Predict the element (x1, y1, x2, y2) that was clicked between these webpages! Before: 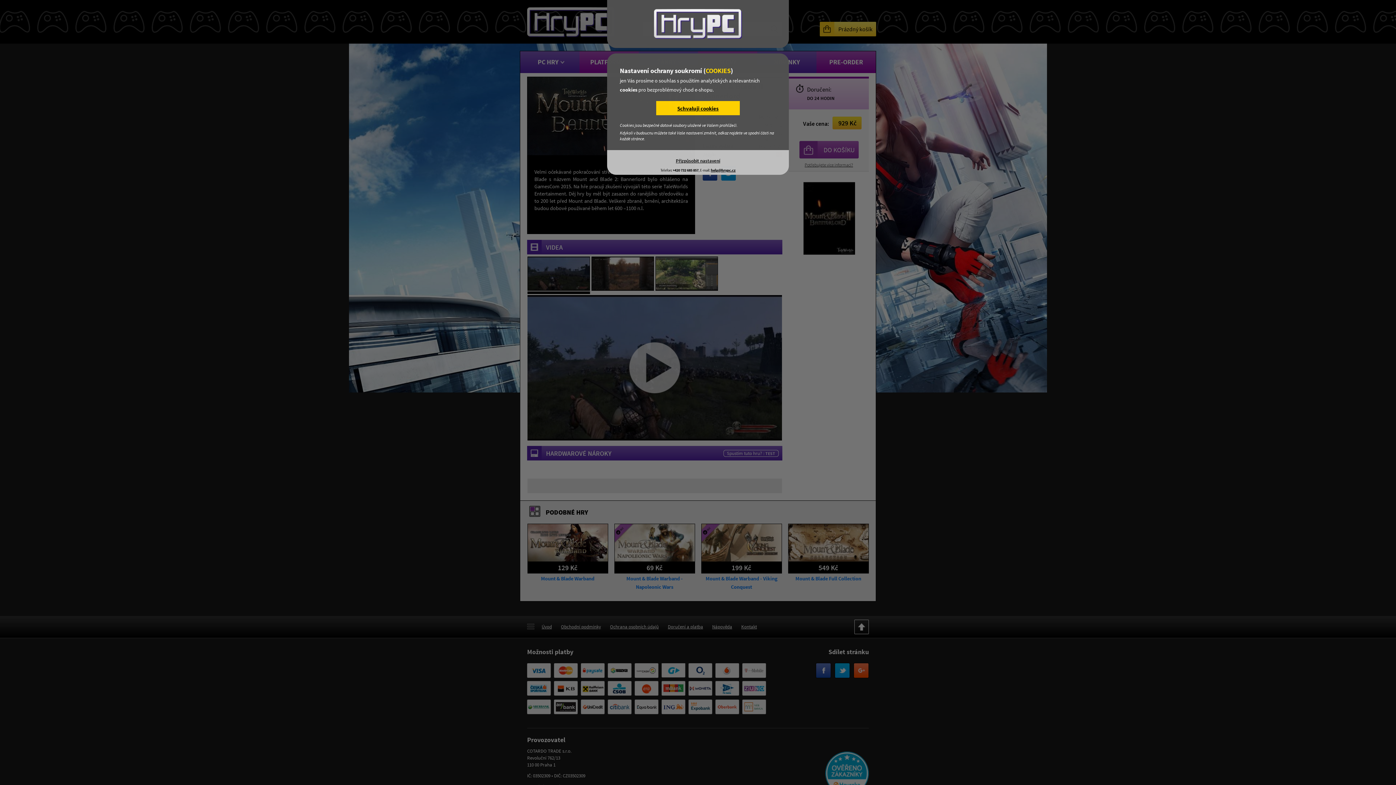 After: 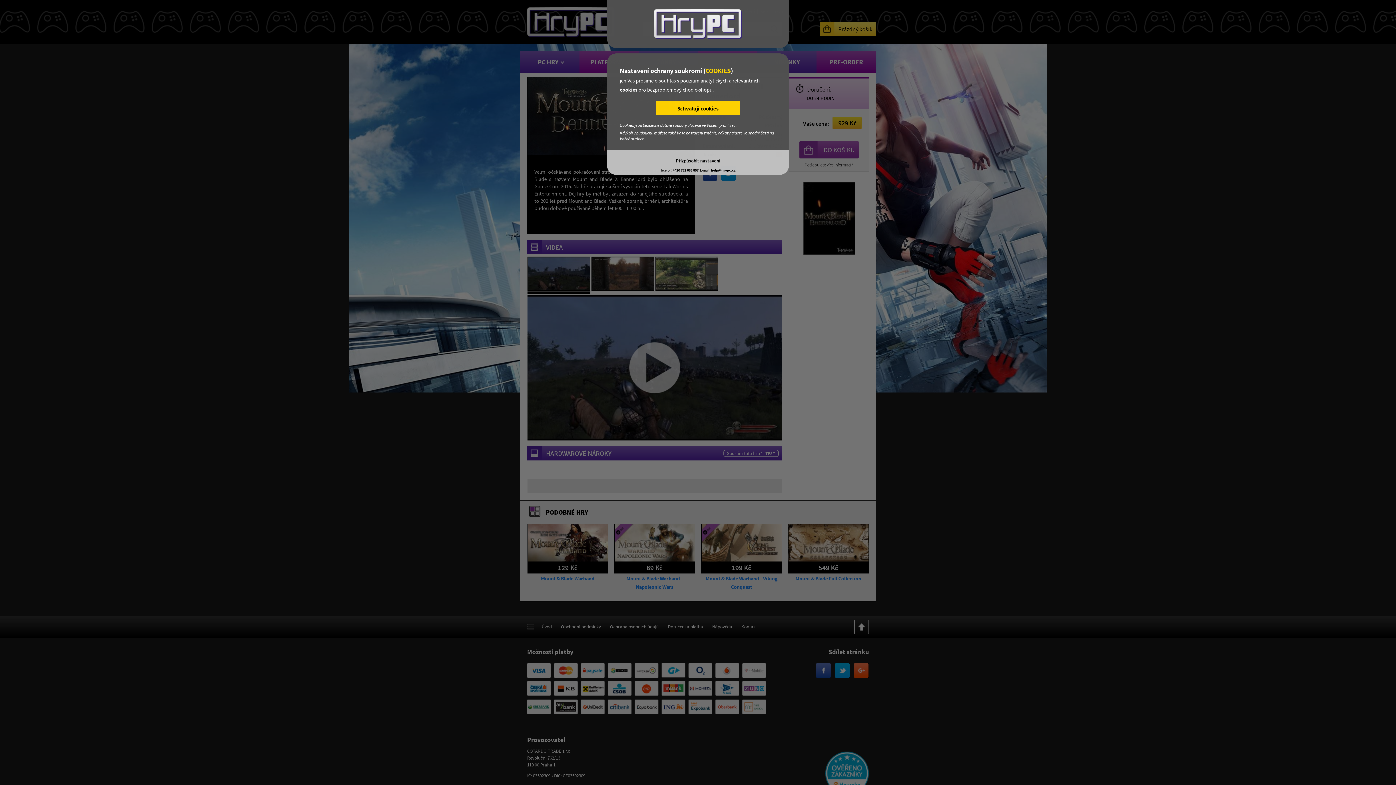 Action: label: help@hrypc.cz bbox: (711, 168, 735, 172)